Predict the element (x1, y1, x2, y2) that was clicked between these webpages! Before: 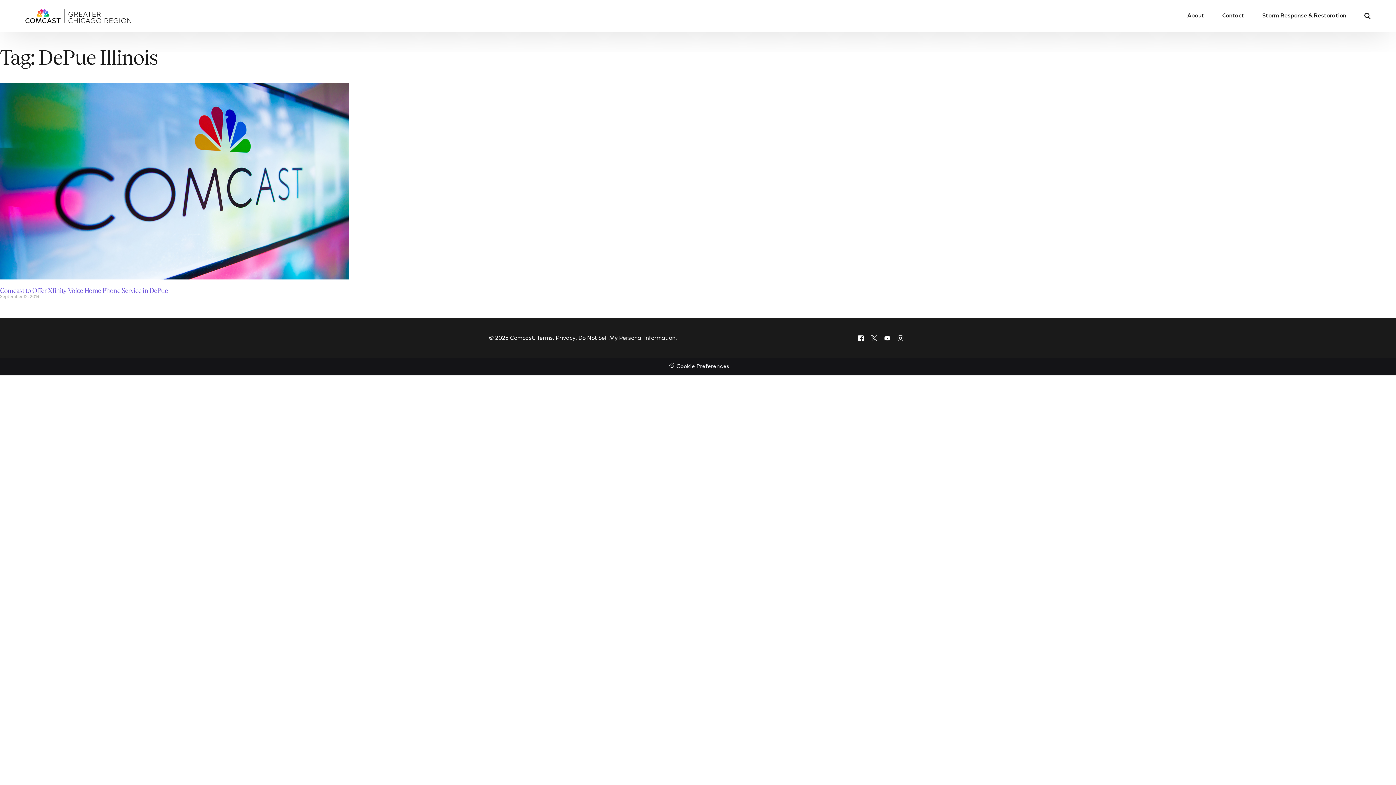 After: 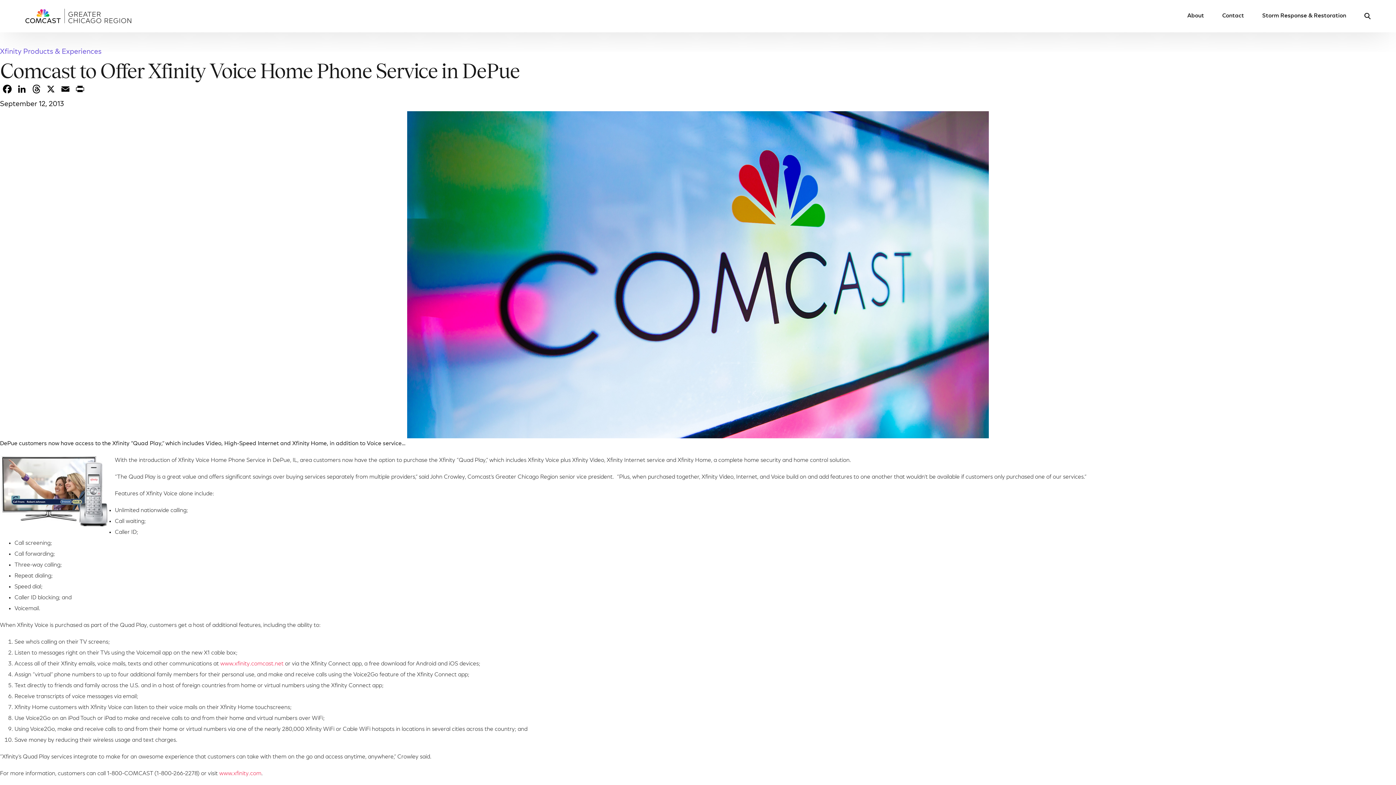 Action: label: Comcast to Offer Xfinity Voice Home Phone Service in DePue bbox: (0, 286, 167, 294)